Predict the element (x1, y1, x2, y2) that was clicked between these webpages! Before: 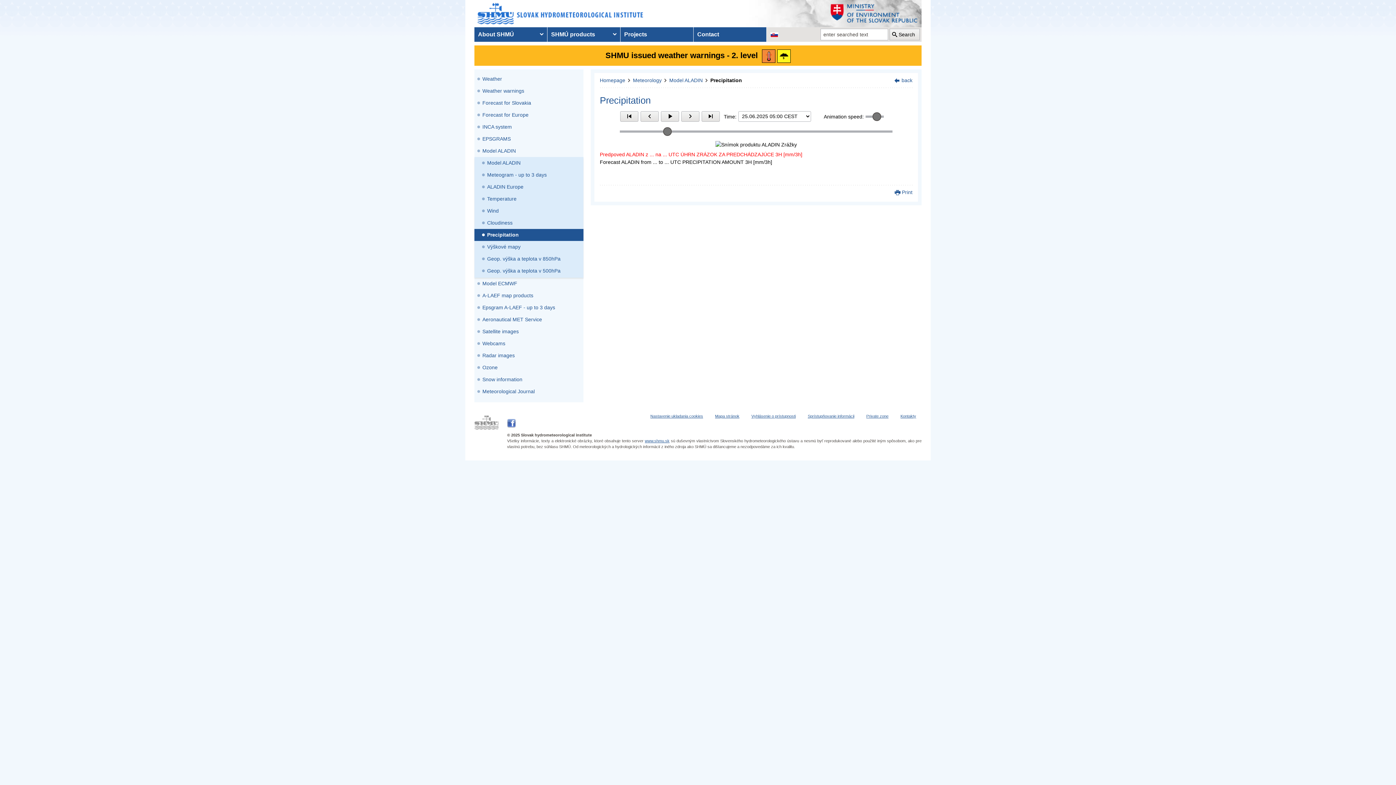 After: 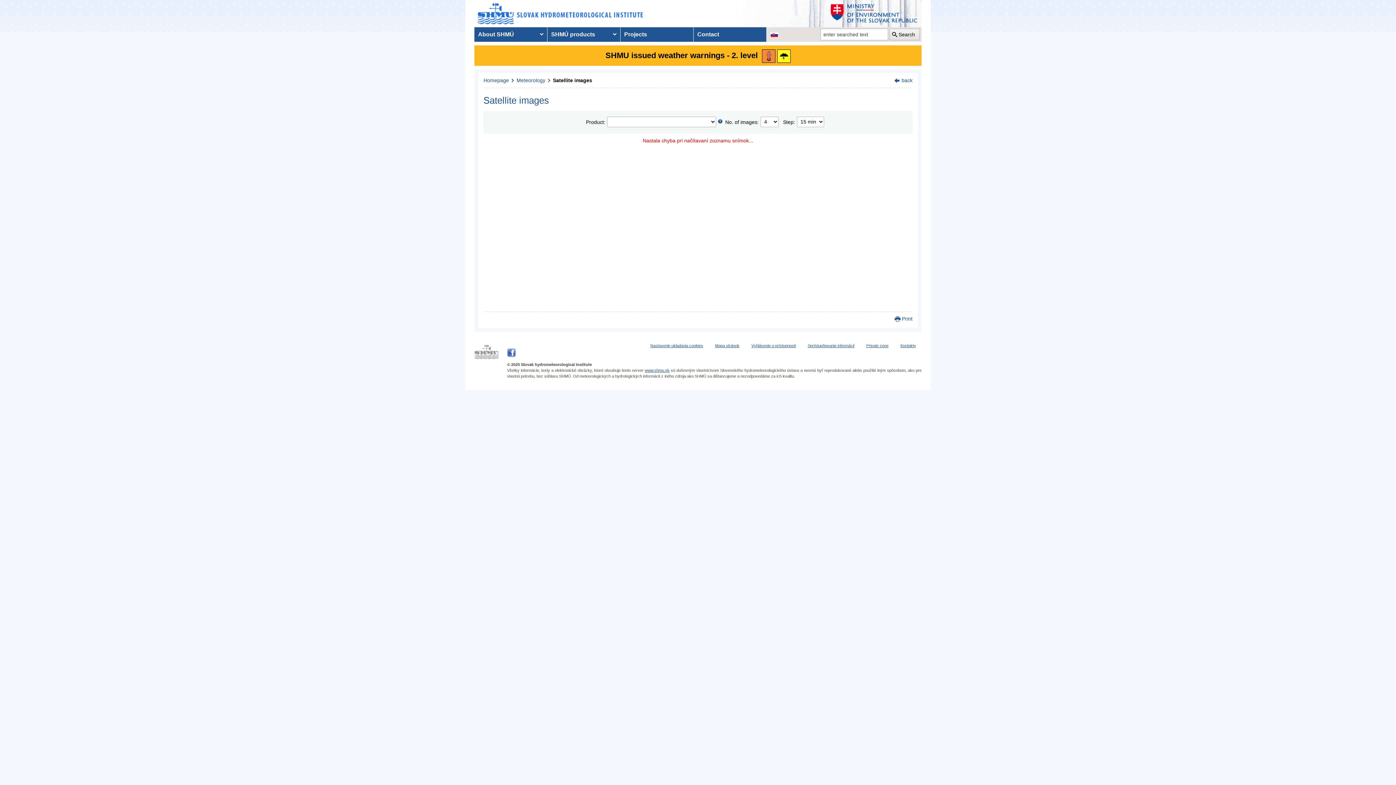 Action: bbox: (474, 325, 583, 337) label: Satellite images